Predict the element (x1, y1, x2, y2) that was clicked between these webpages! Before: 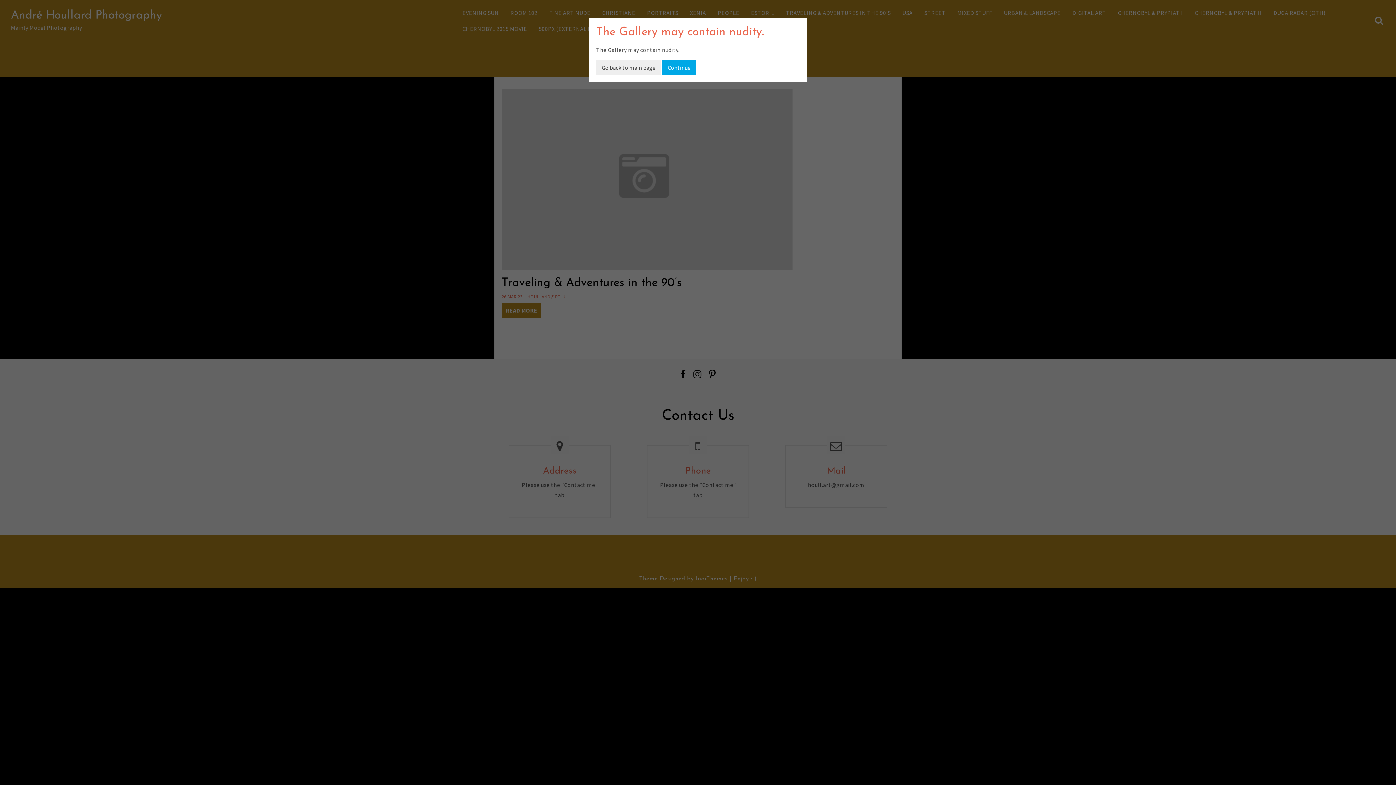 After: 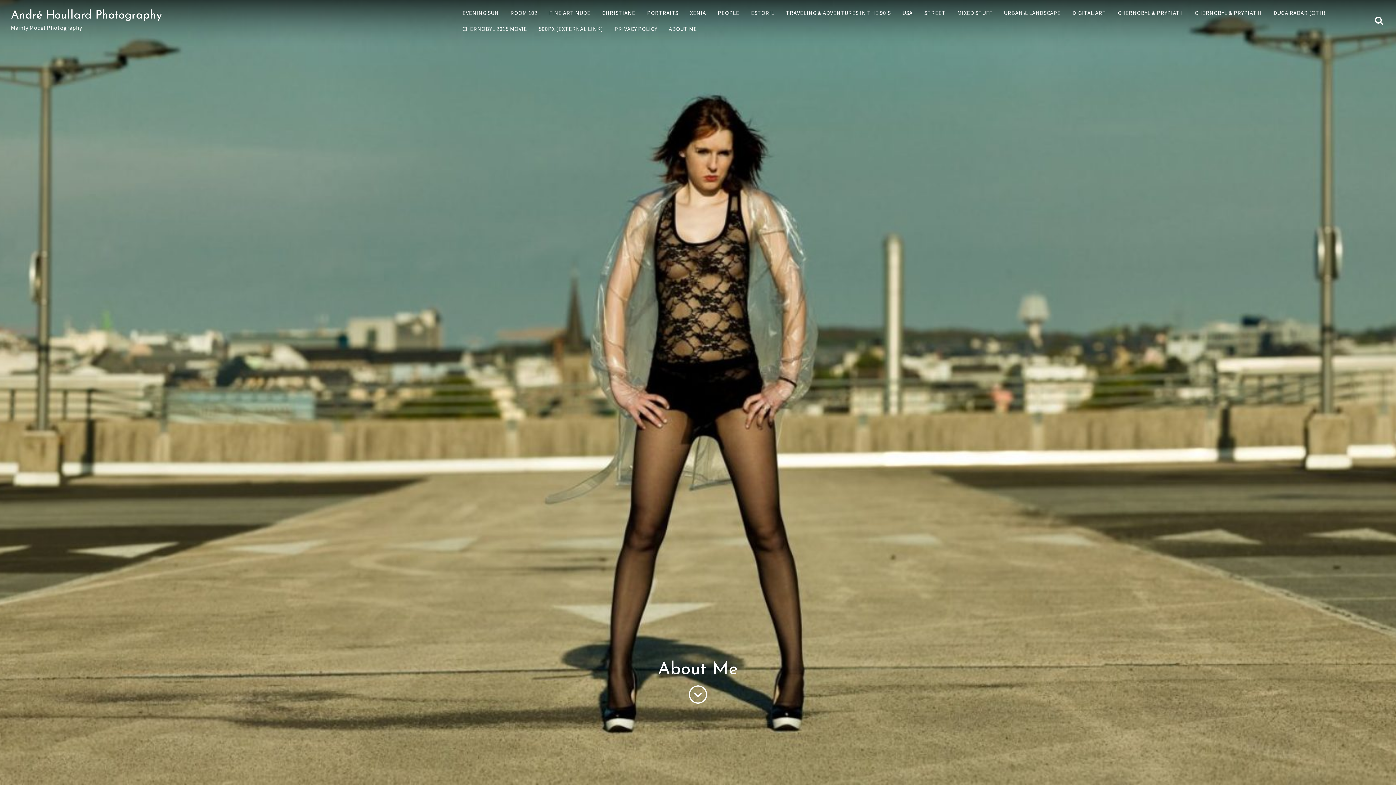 Action: bbox: (596, 60, 661, 74) label: Go back to main page